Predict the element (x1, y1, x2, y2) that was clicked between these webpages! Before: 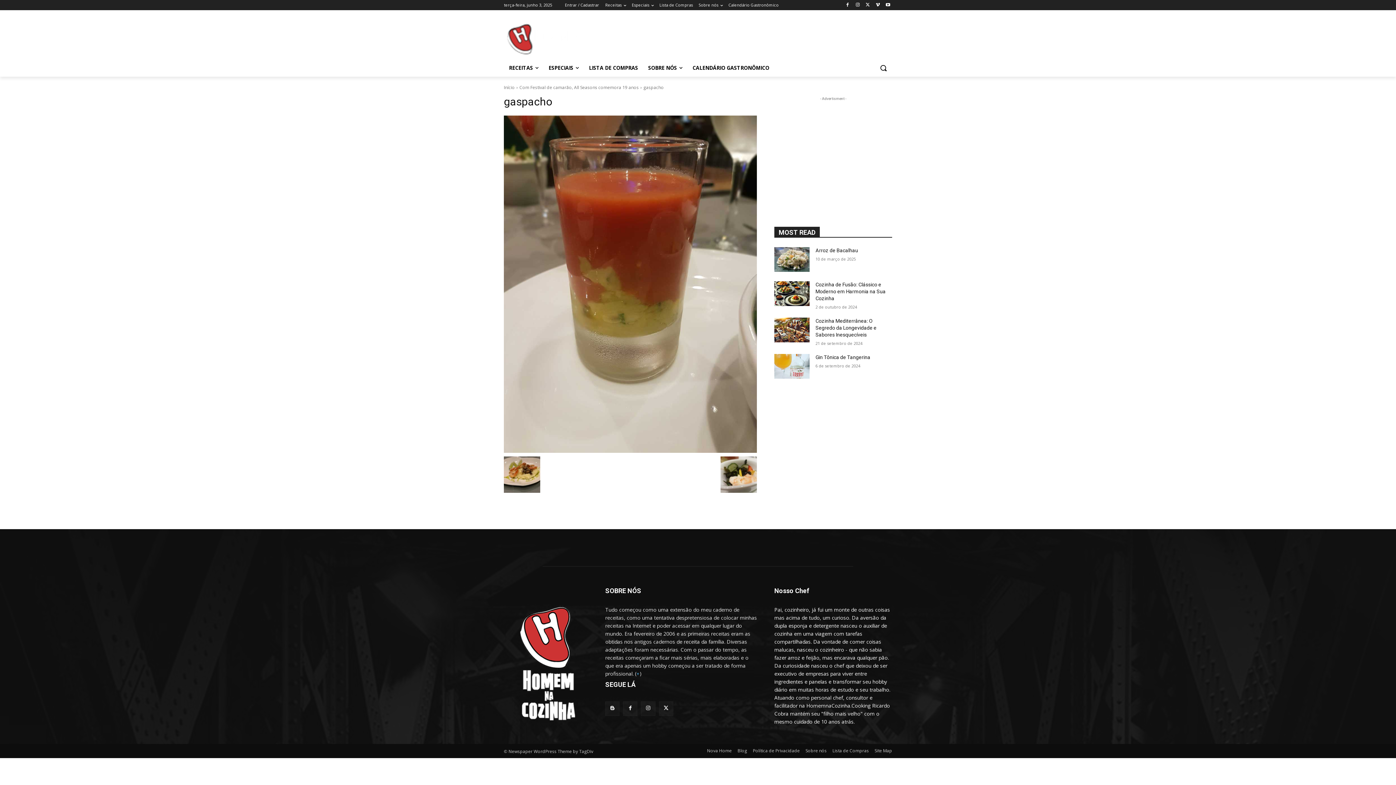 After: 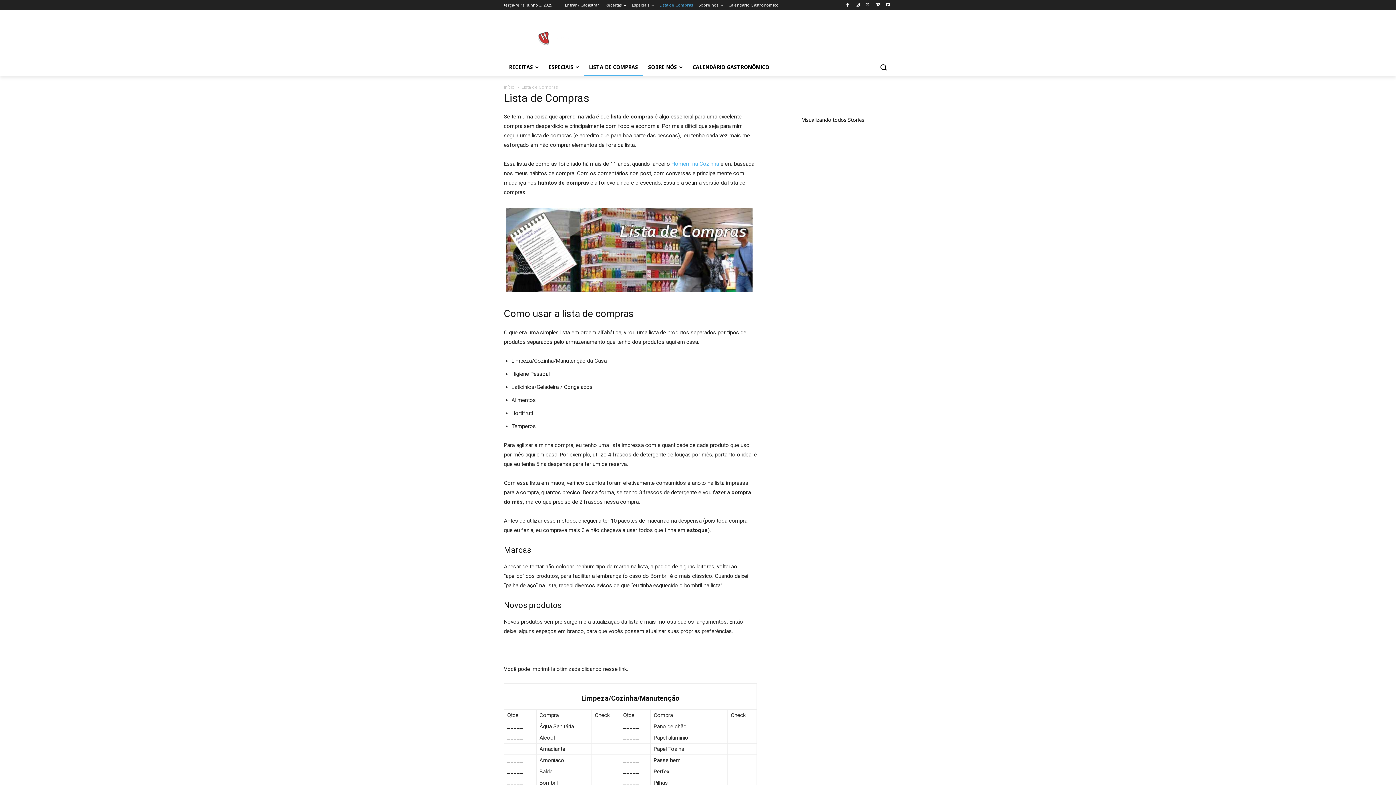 Action: label: Lista de Compras bbox: (659, 0, 693, 10)